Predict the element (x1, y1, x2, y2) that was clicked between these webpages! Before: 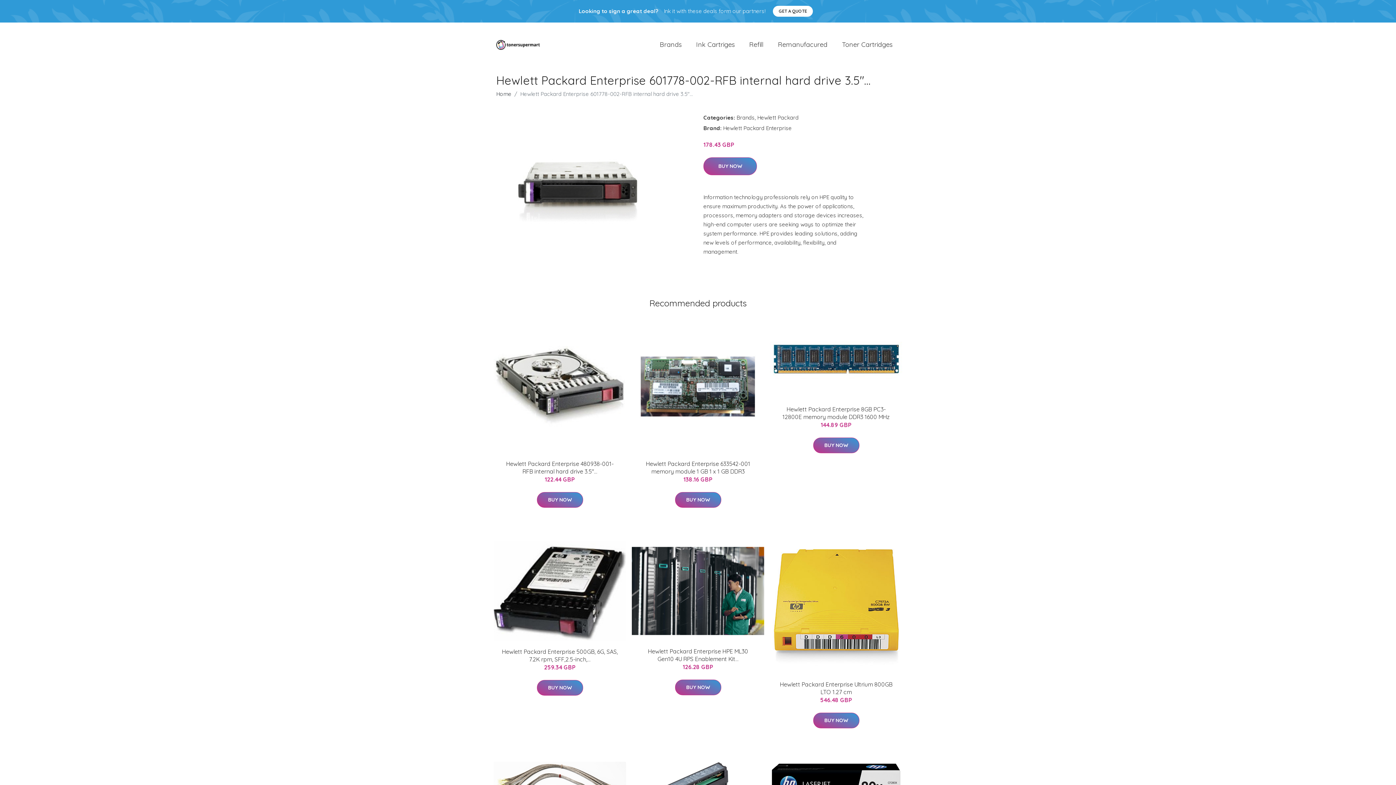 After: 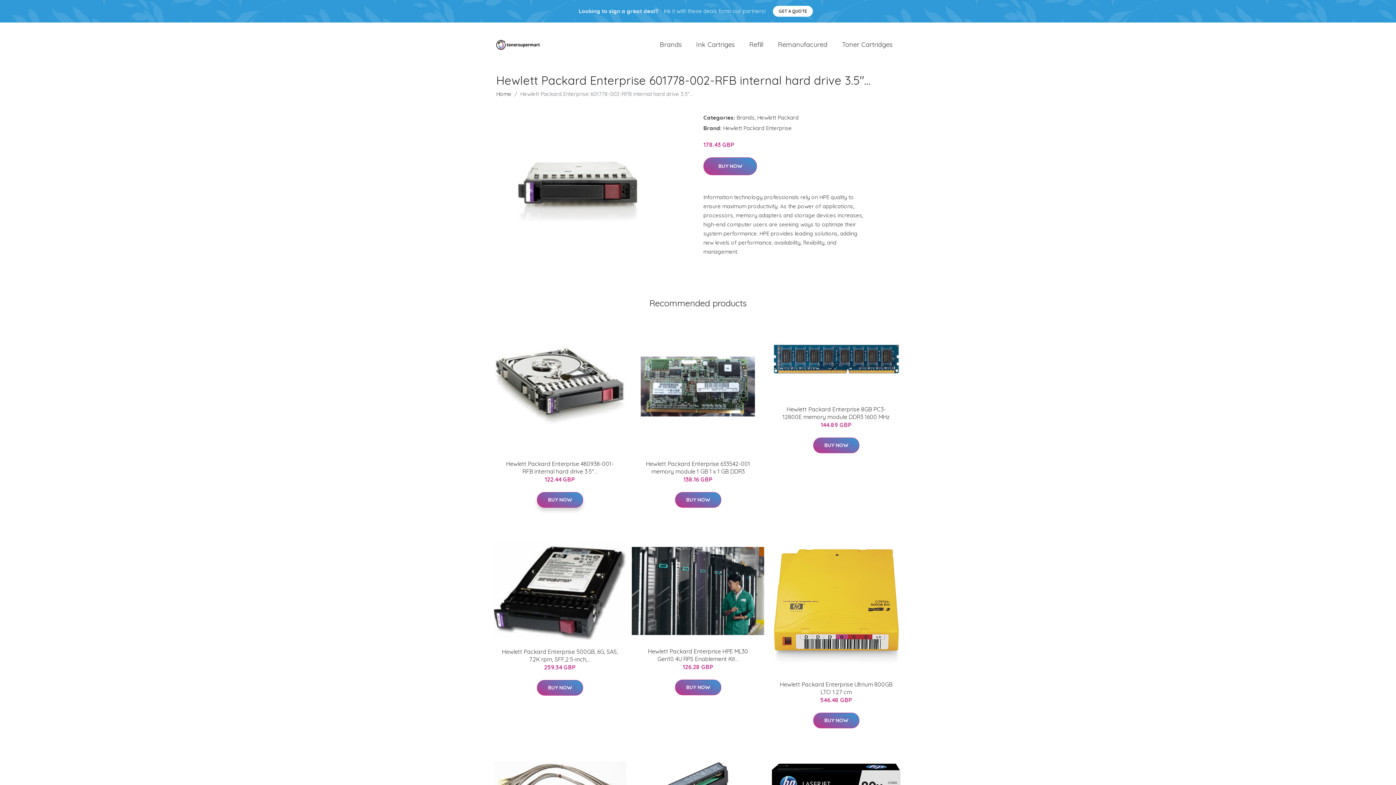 Action: bbox: (536, 492, 583, 508) label: BUY NOW